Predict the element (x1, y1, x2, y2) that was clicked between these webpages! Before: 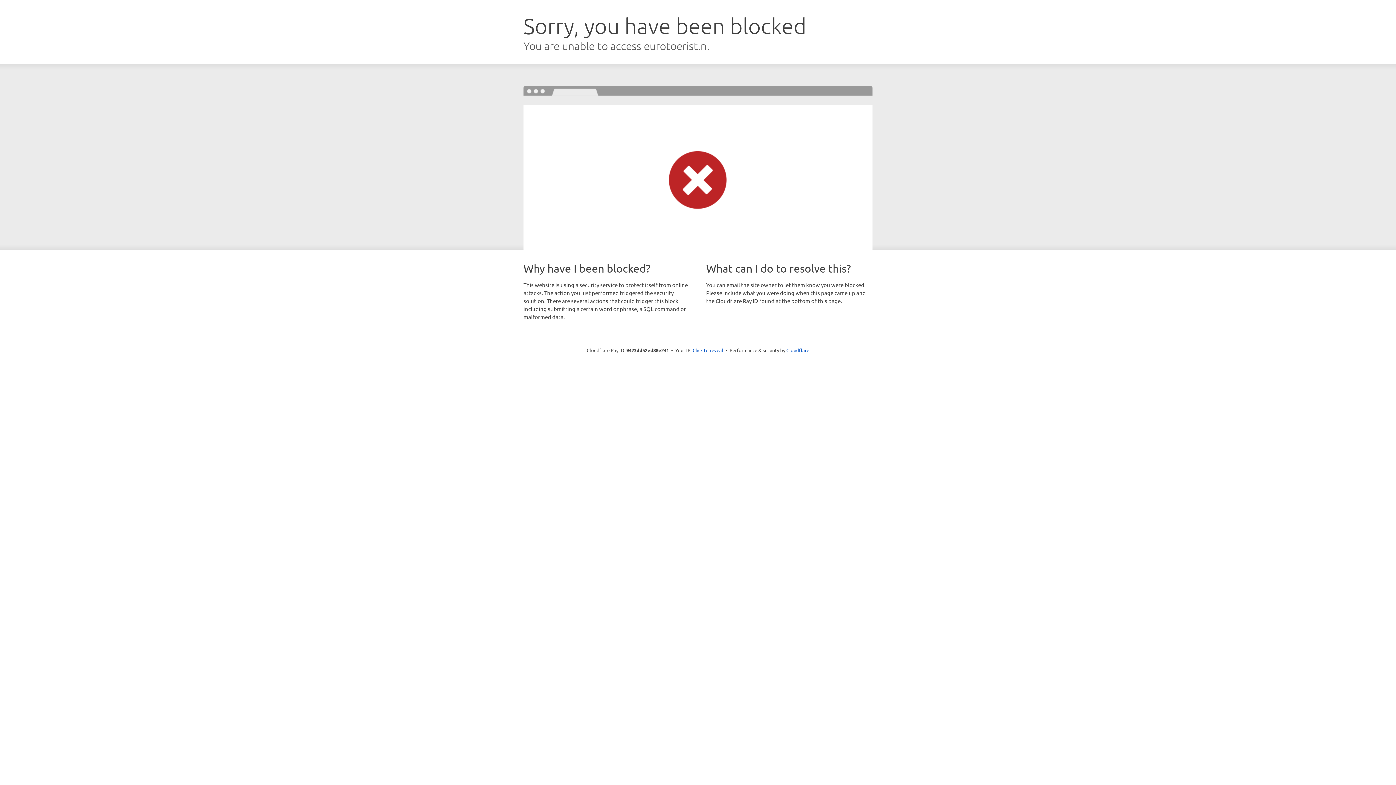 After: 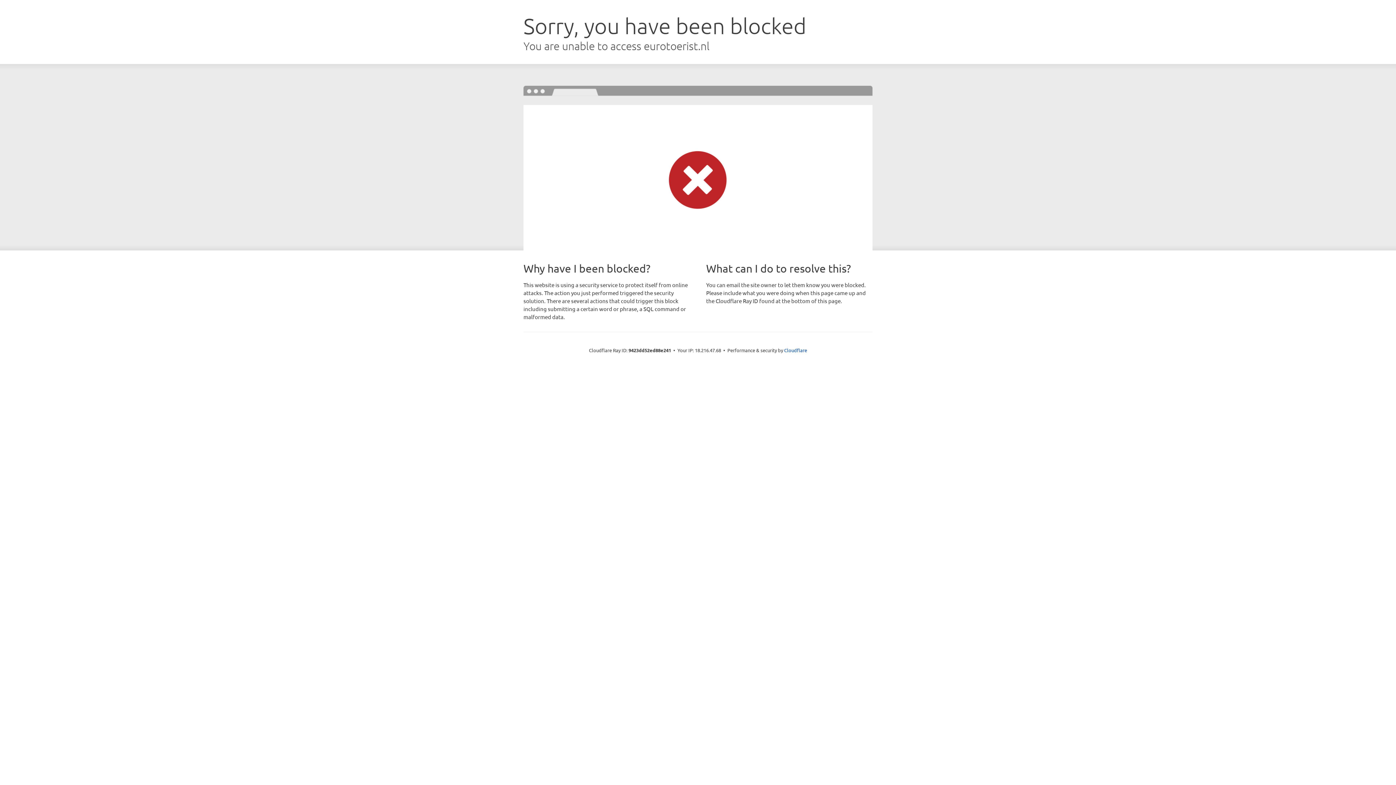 Action: bbox: (692, 346, 723, 353) label: Click to reveal